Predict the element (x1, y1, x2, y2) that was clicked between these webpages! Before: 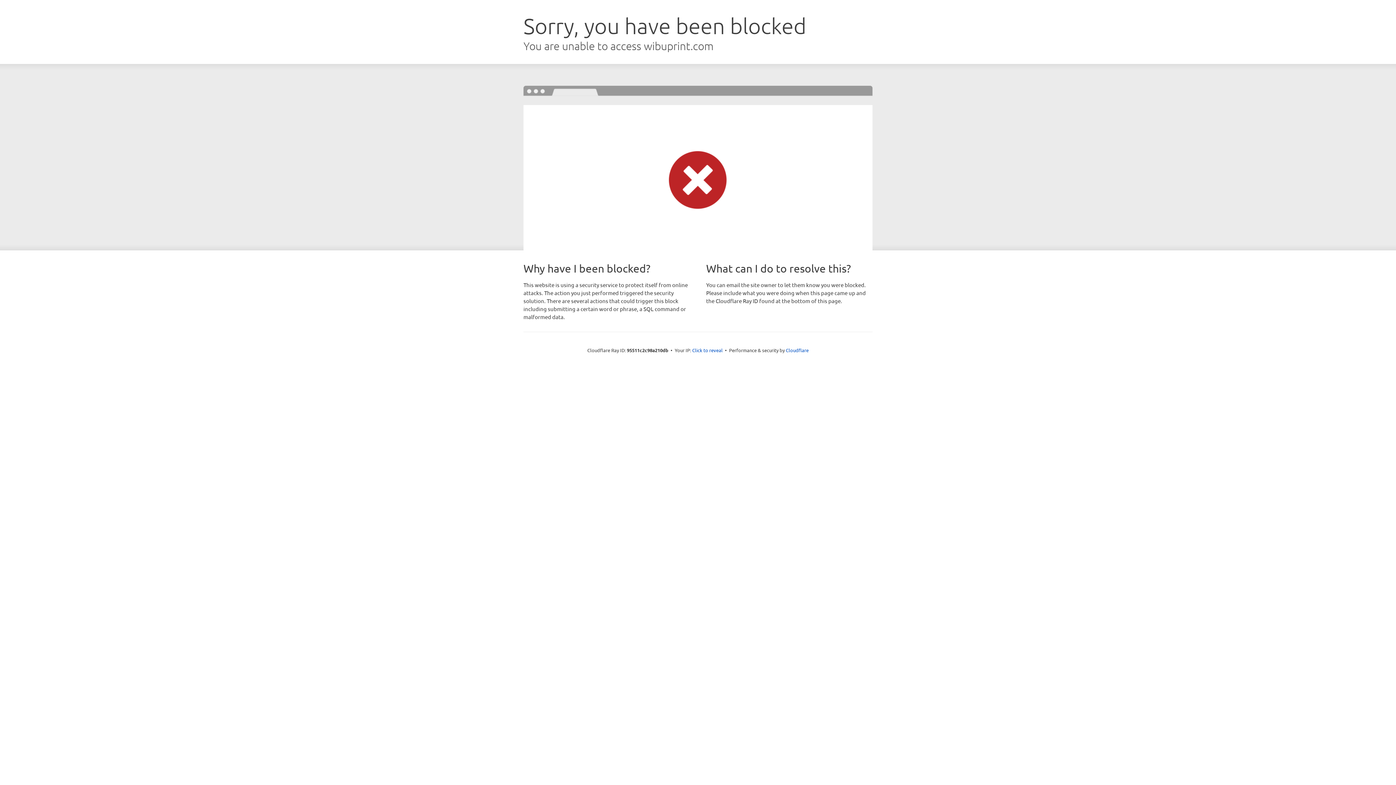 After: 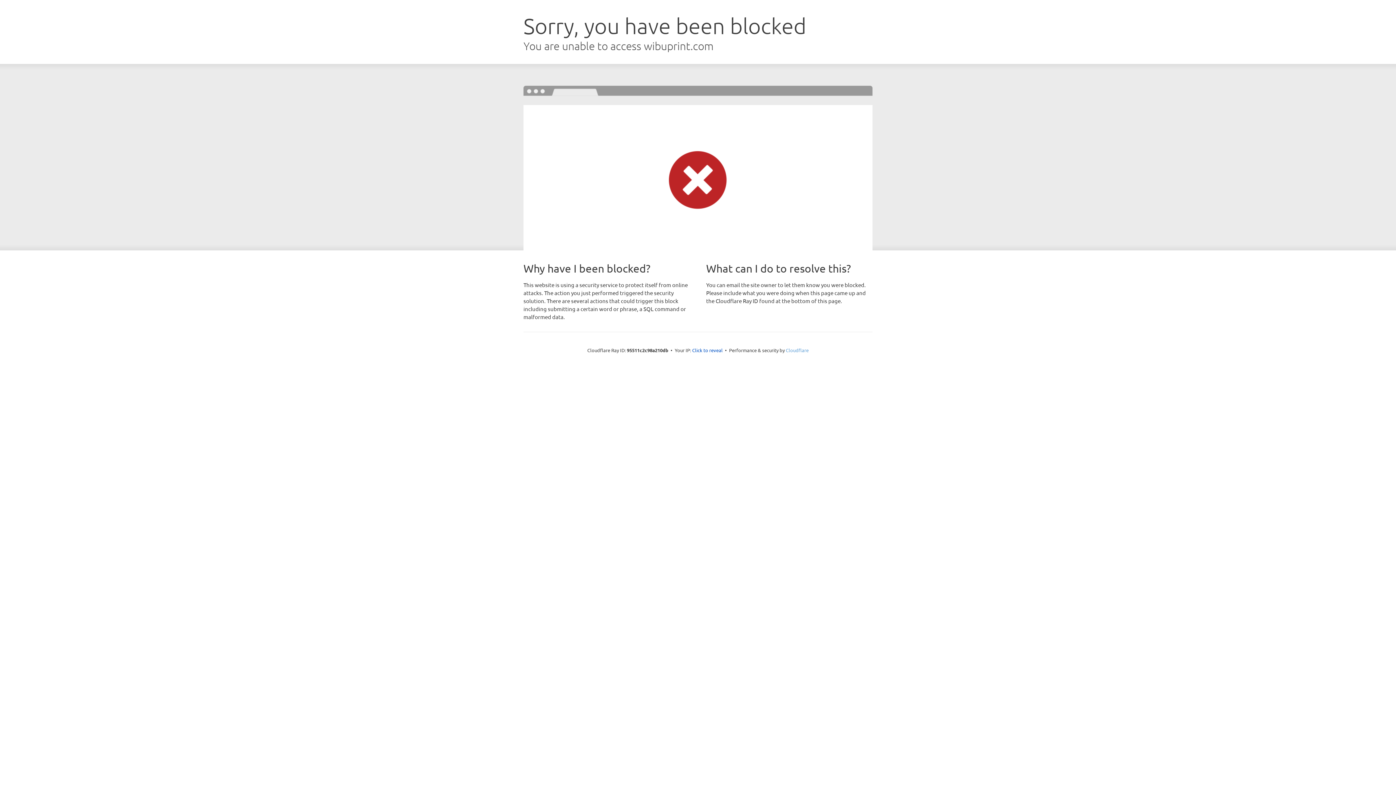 Action: label: Cloudflare bbox: (786, 347, 808, 353)